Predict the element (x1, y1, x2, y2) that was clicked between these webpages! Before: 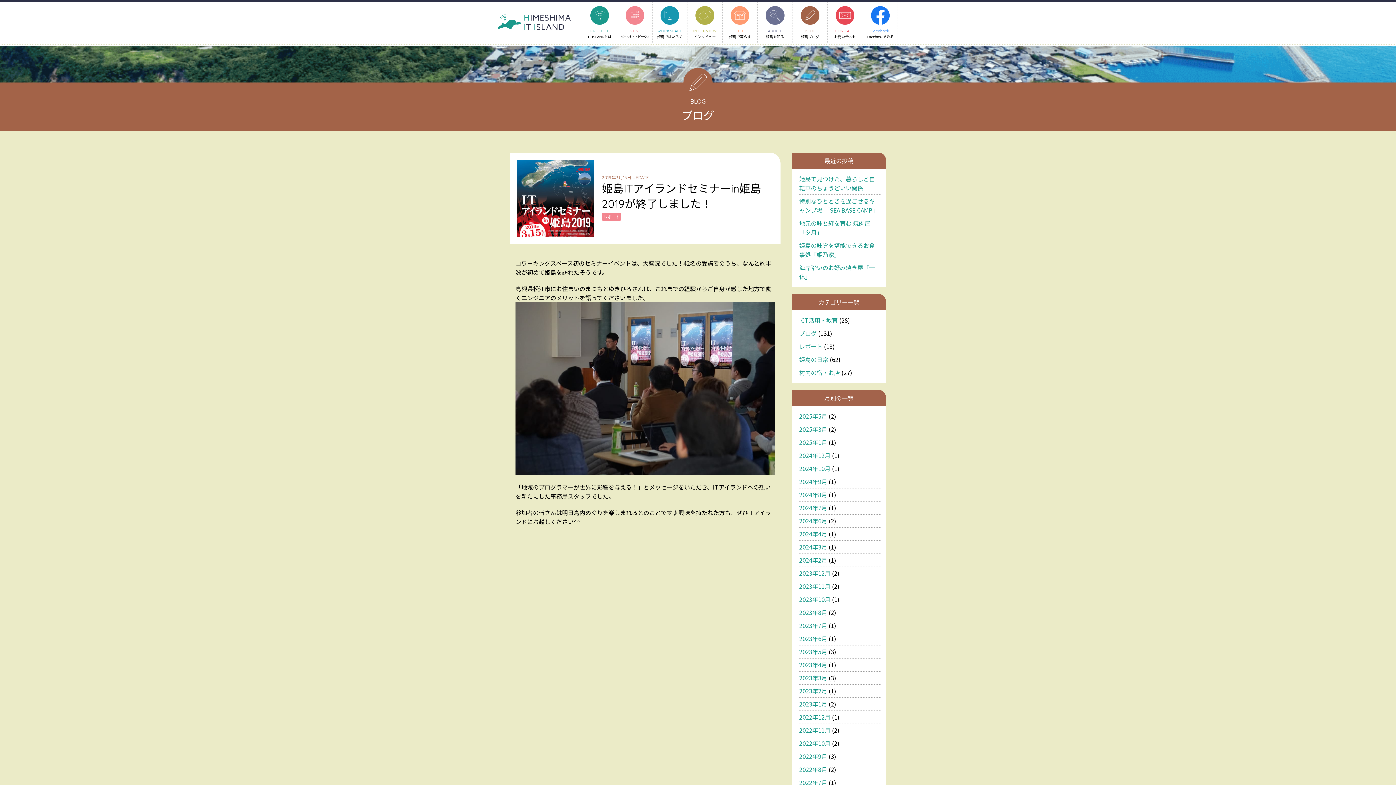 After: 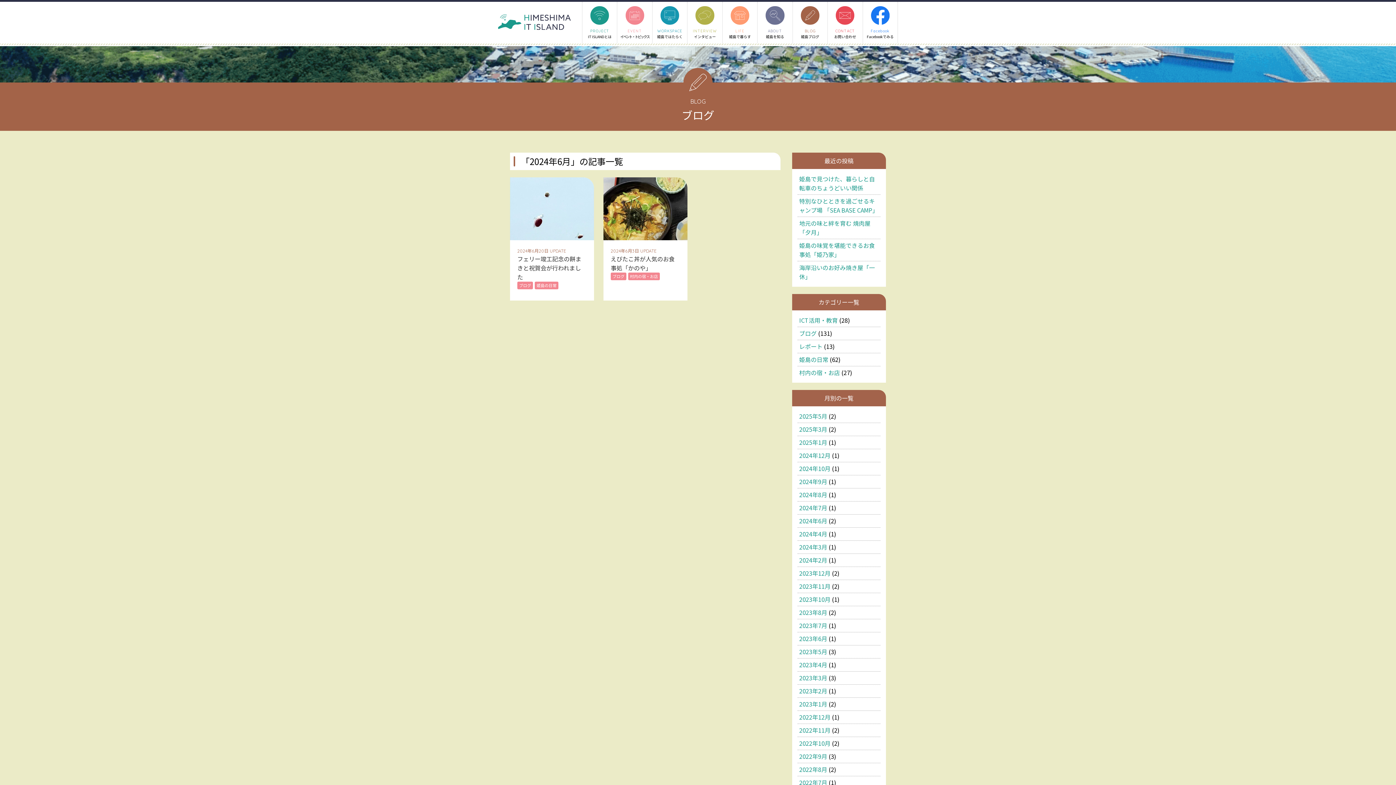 Action: bbox: (799, 516, 827, 525) label: 2024年6月